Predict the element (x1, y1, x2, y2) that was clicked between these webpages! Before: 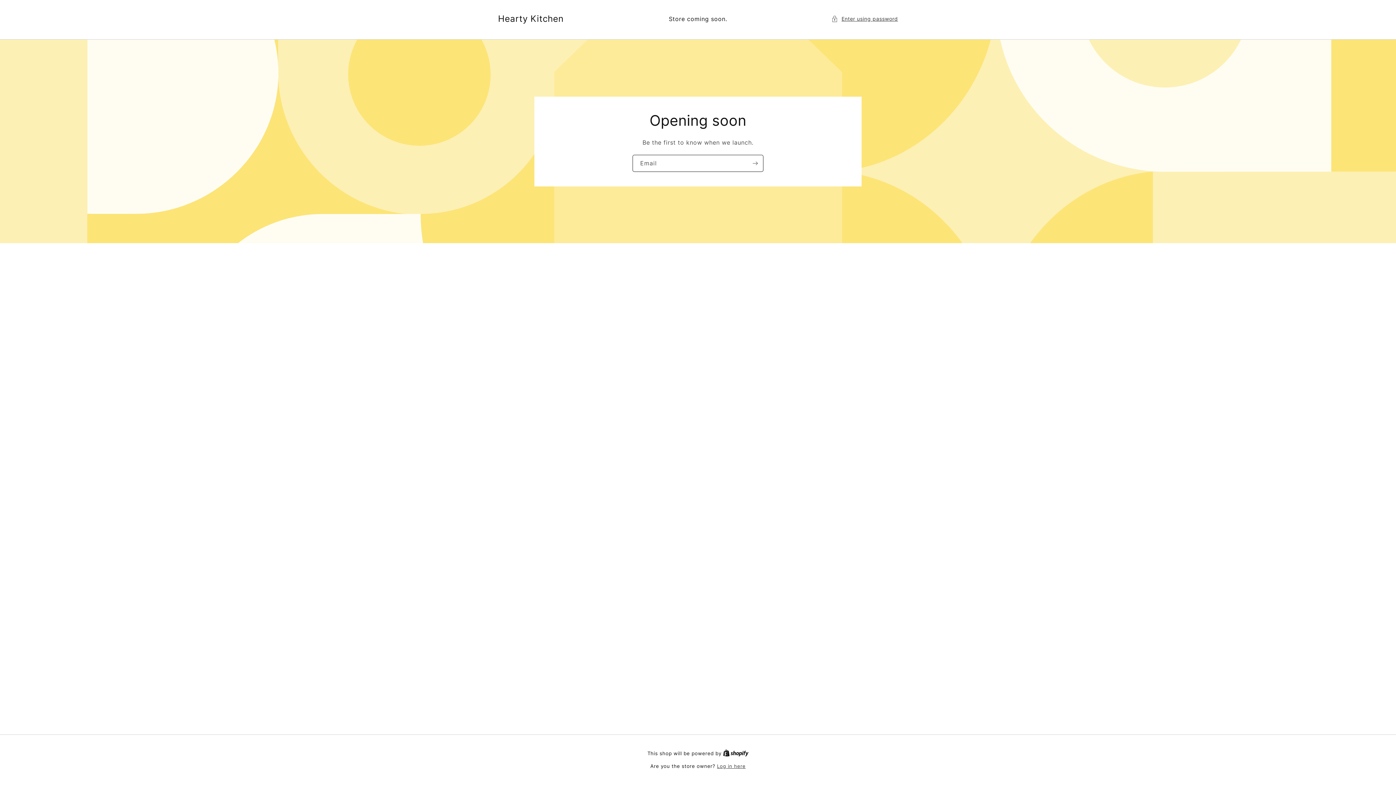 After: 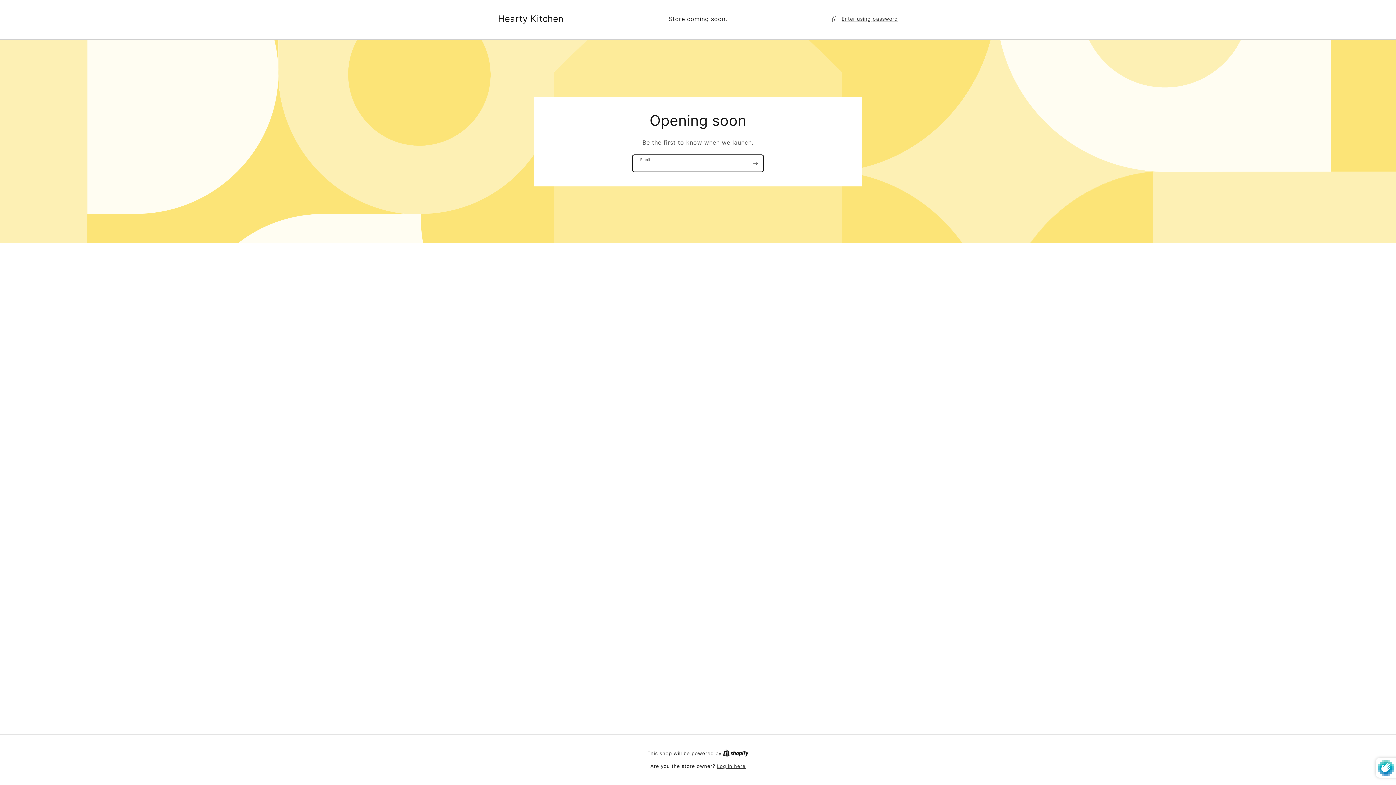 Action: bbox: (747, 154, 763, 171) label: Subscribe